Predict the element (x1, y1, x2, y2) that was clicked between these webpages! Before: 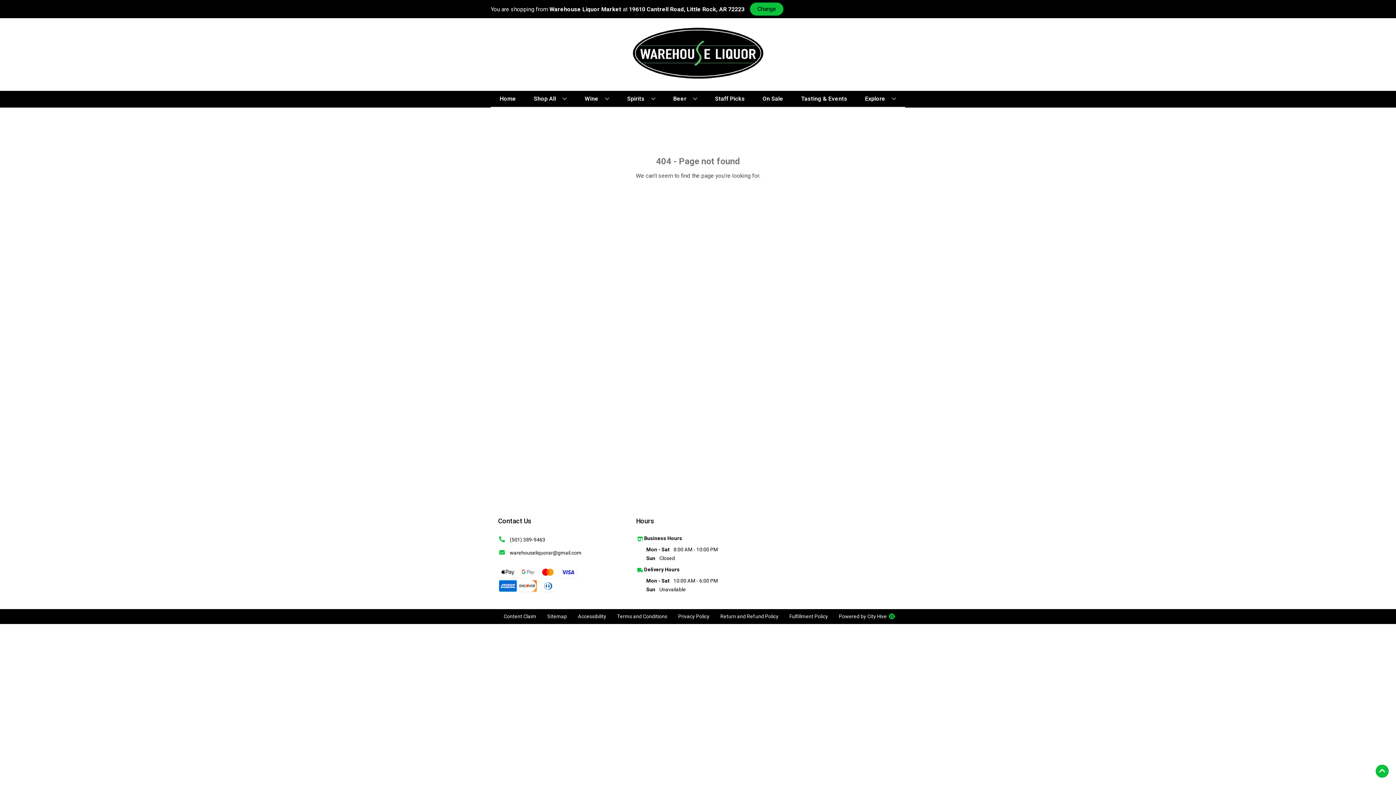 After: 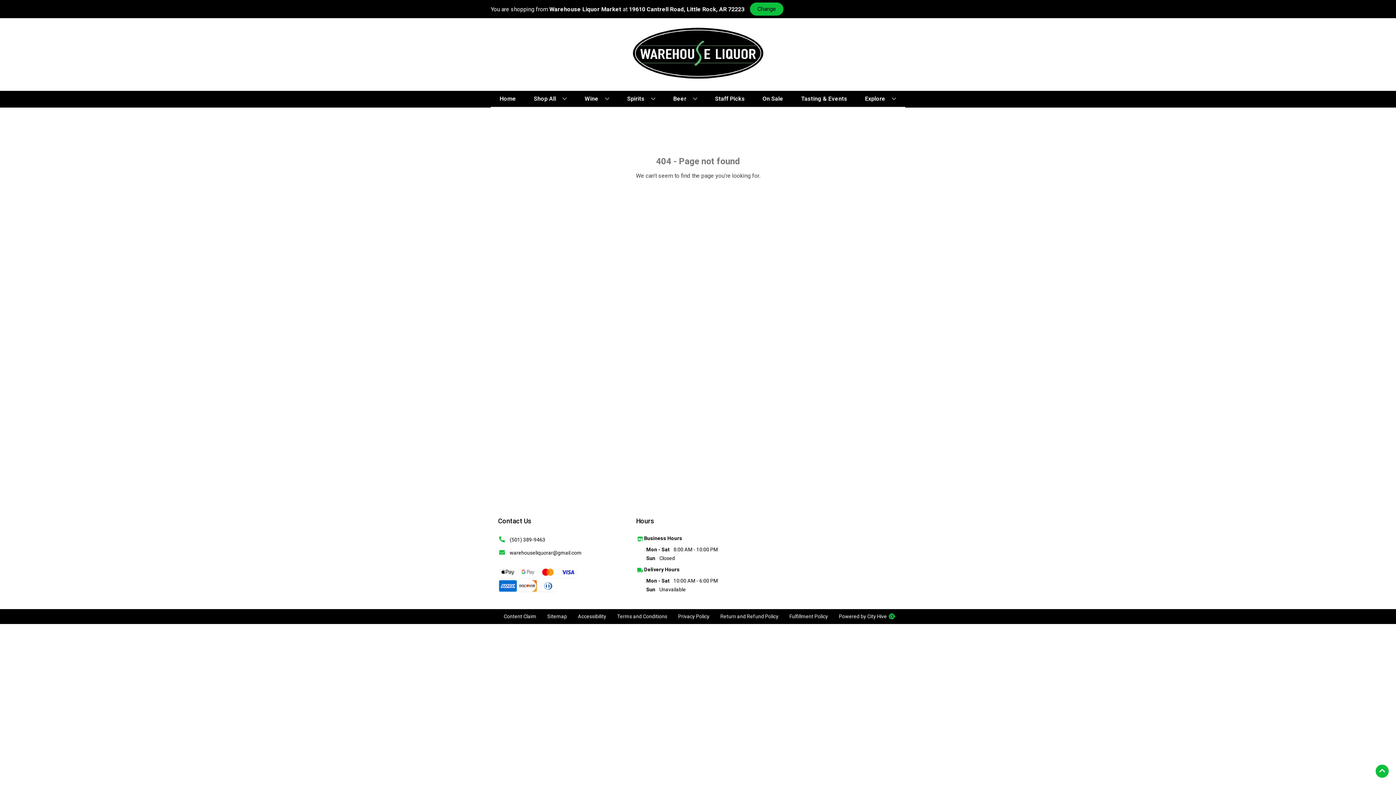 Action: bbox: (498, 548, 581, 558) label: warehouseliquorar@gmail.com